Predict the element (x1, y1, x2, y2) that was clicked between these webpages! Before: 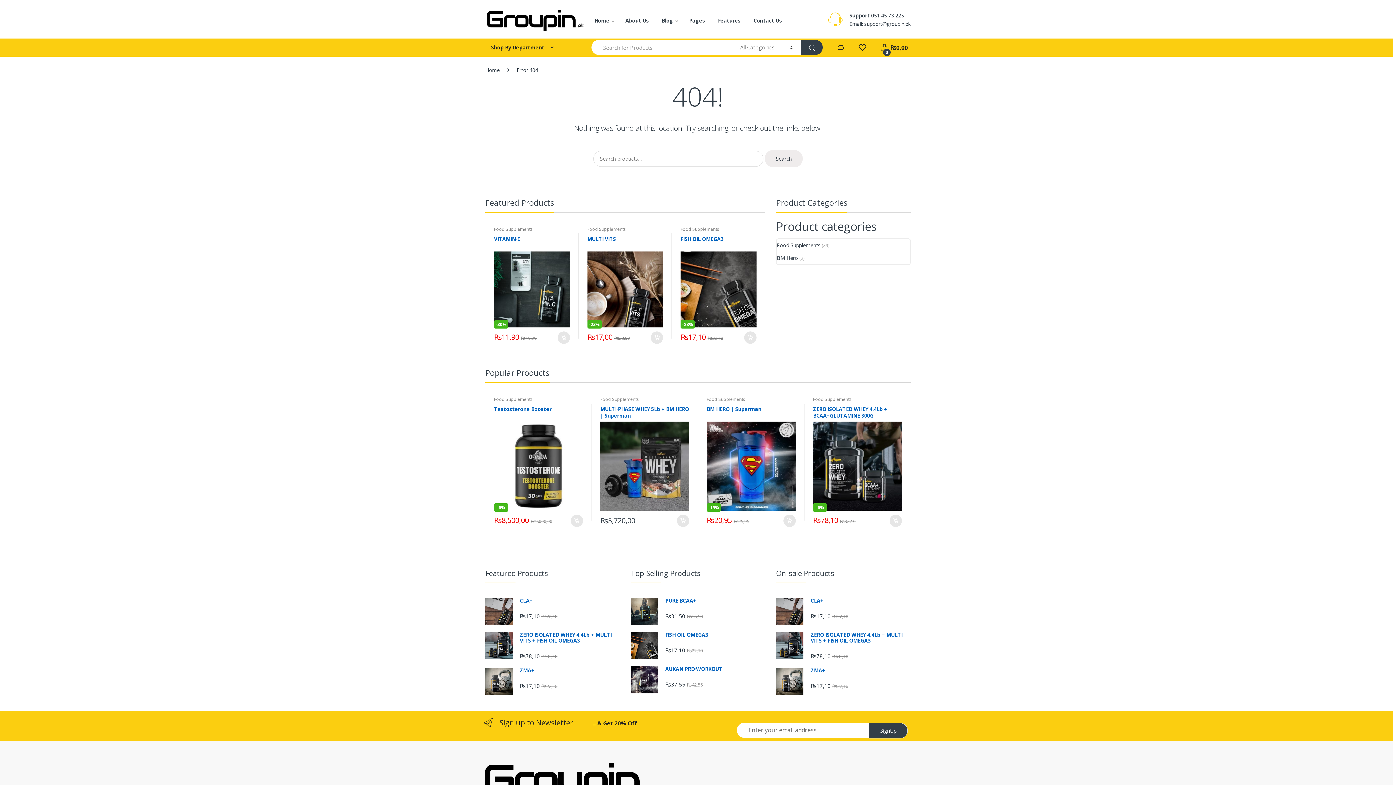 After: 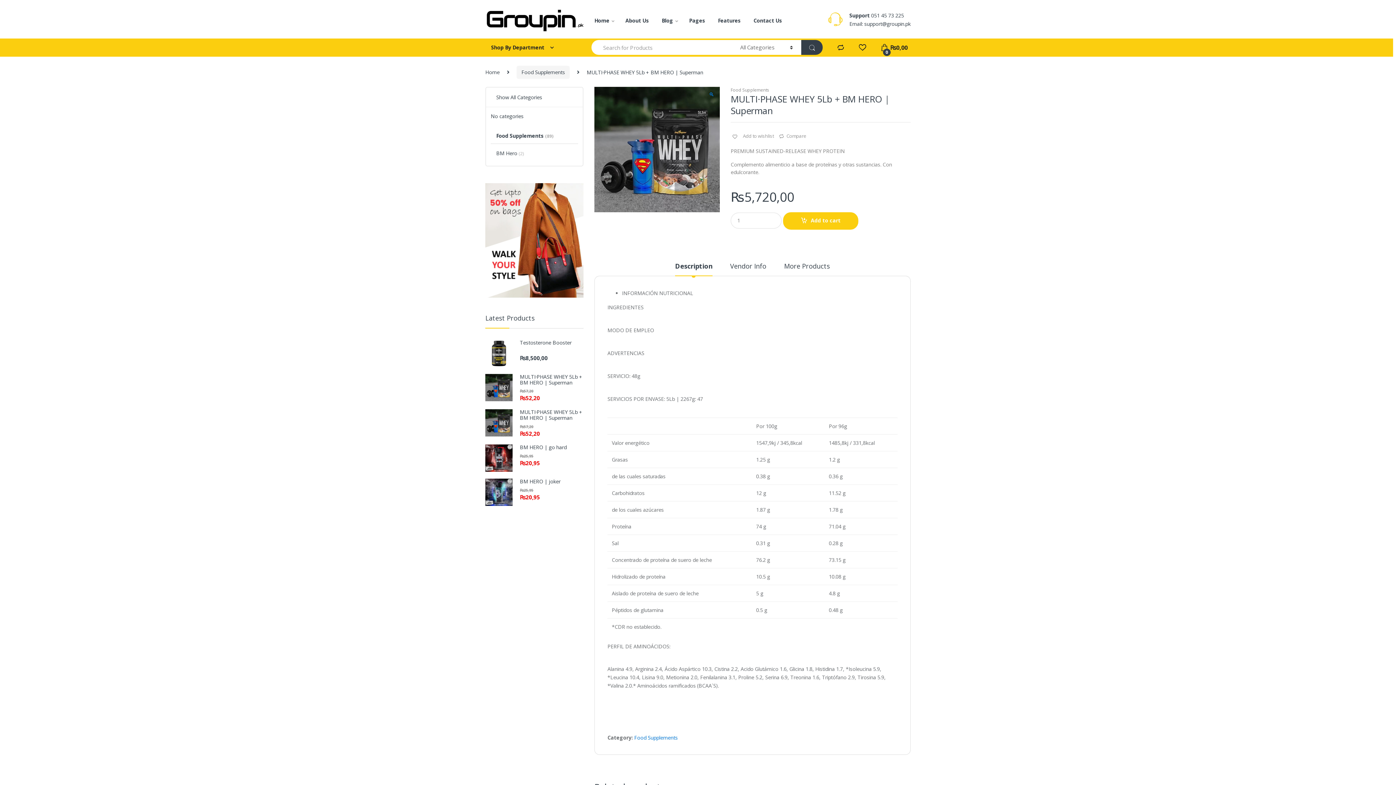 Action: bbox: (600, 406, 689, 510) label: MULTI·PHASE WHEY 5Lb + BM HERO | Superman